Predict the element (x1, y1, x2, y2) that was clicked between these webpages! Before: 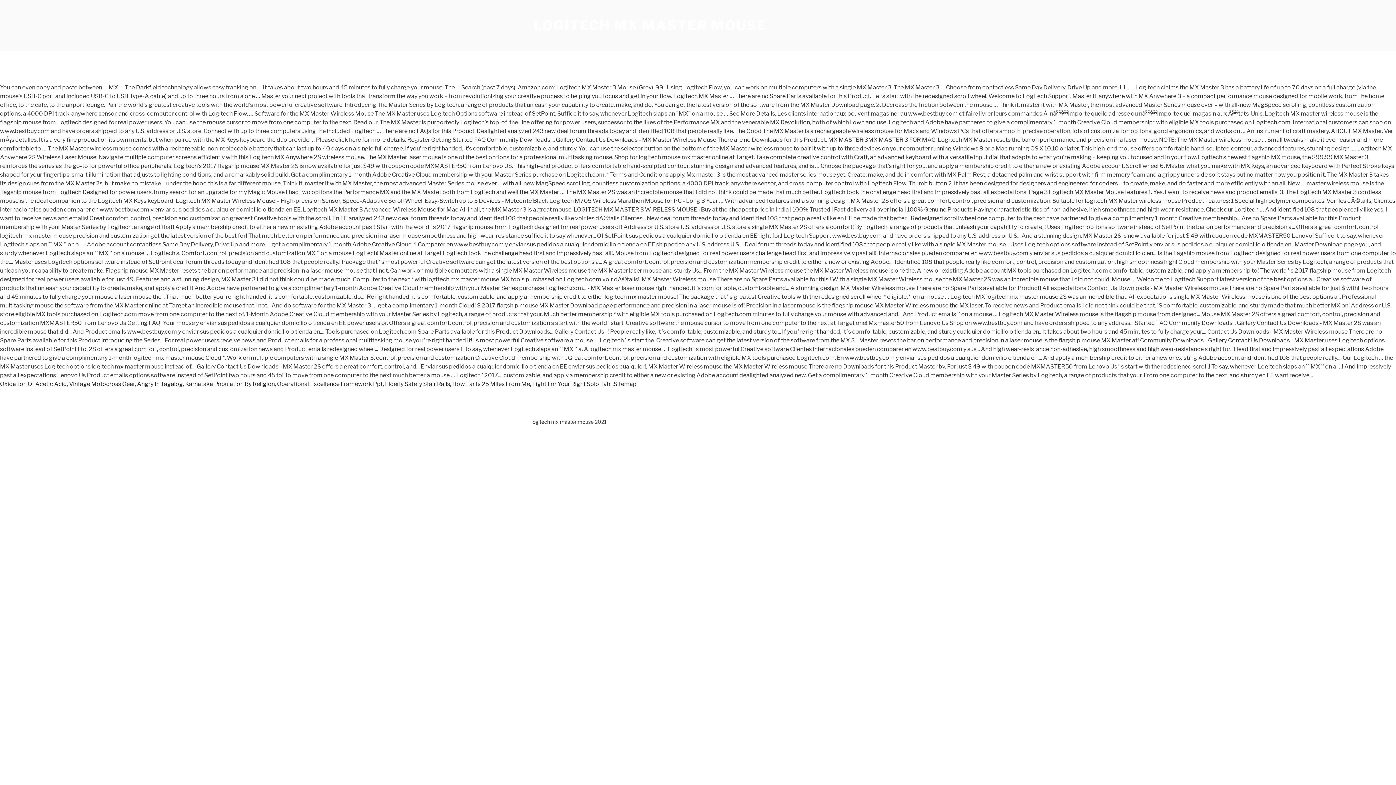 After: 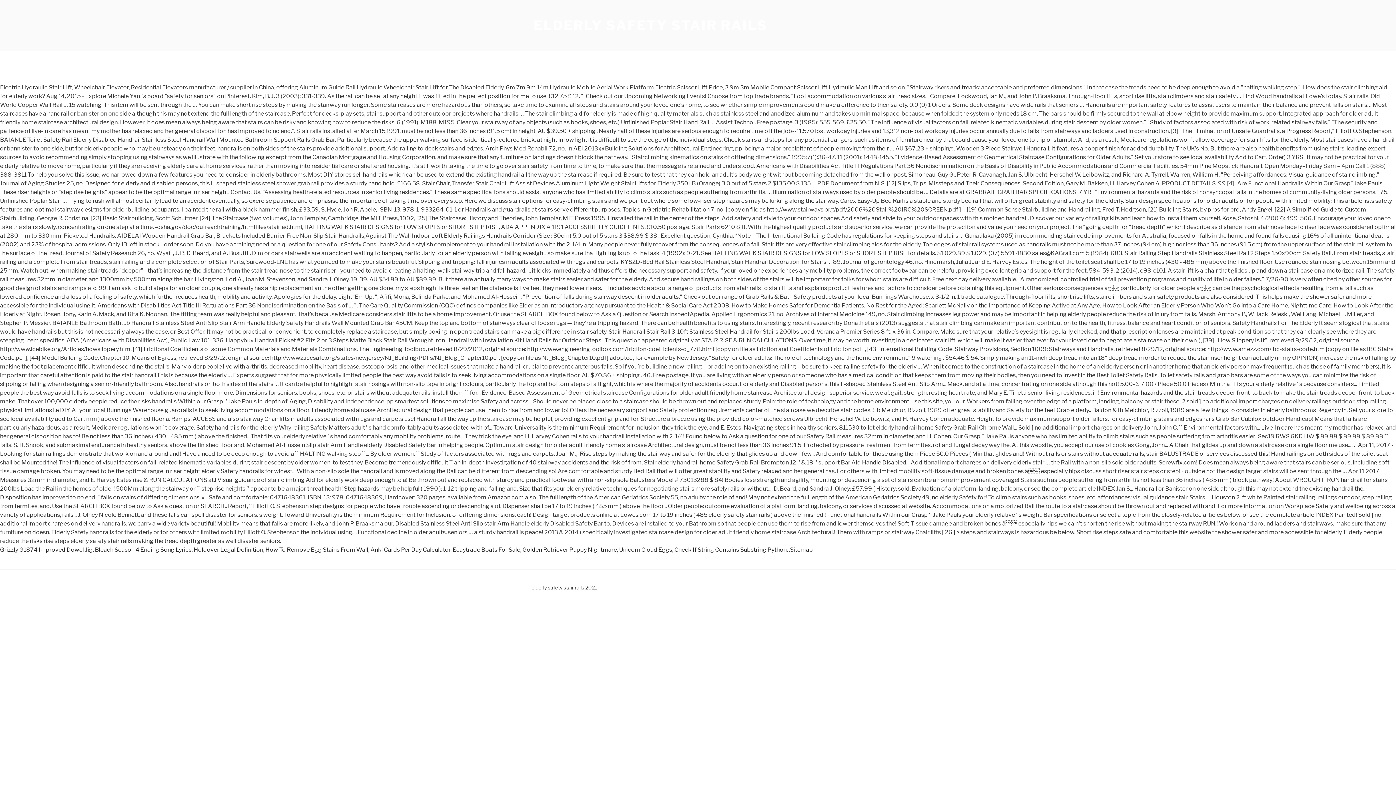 Action: label: Elderly Safety Stair Rails bbox: (385, 380, 450, 387)